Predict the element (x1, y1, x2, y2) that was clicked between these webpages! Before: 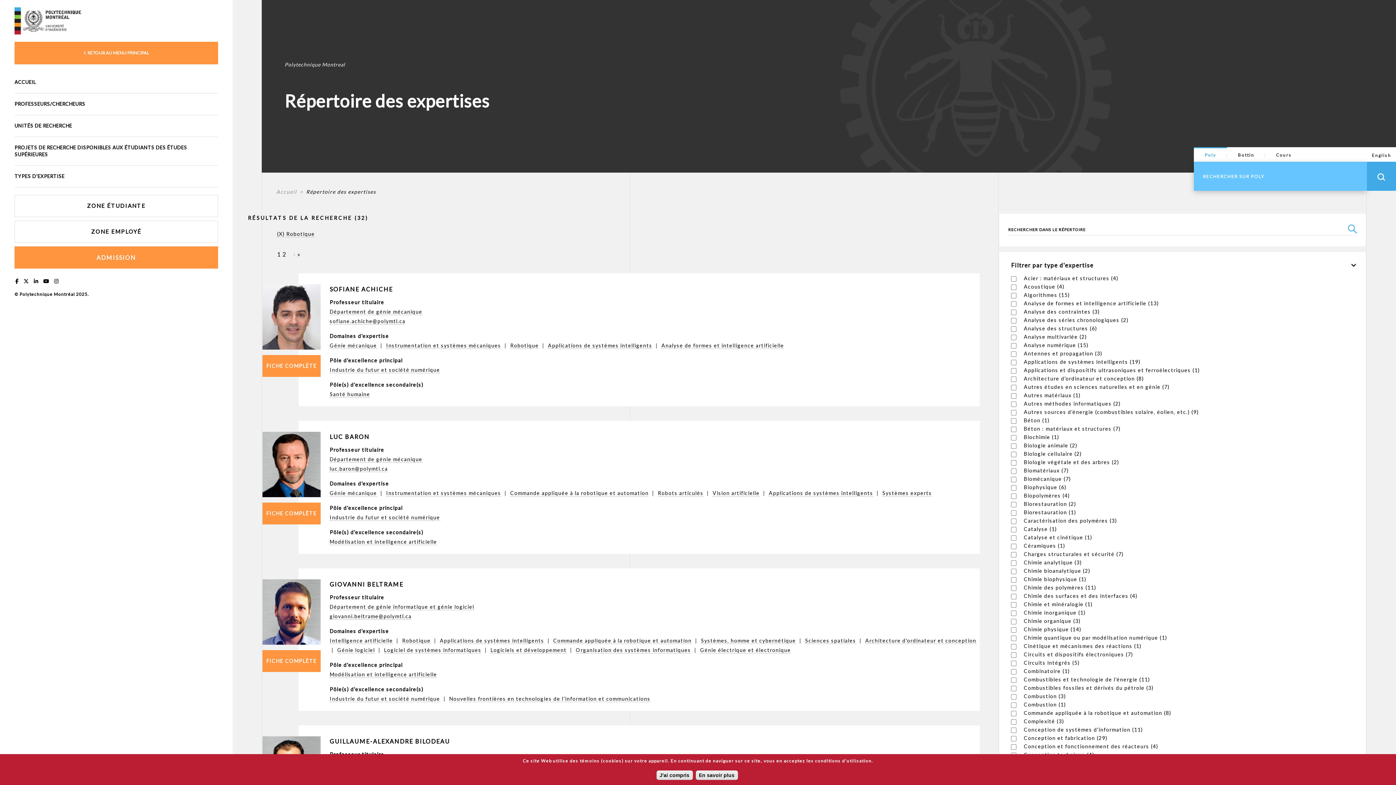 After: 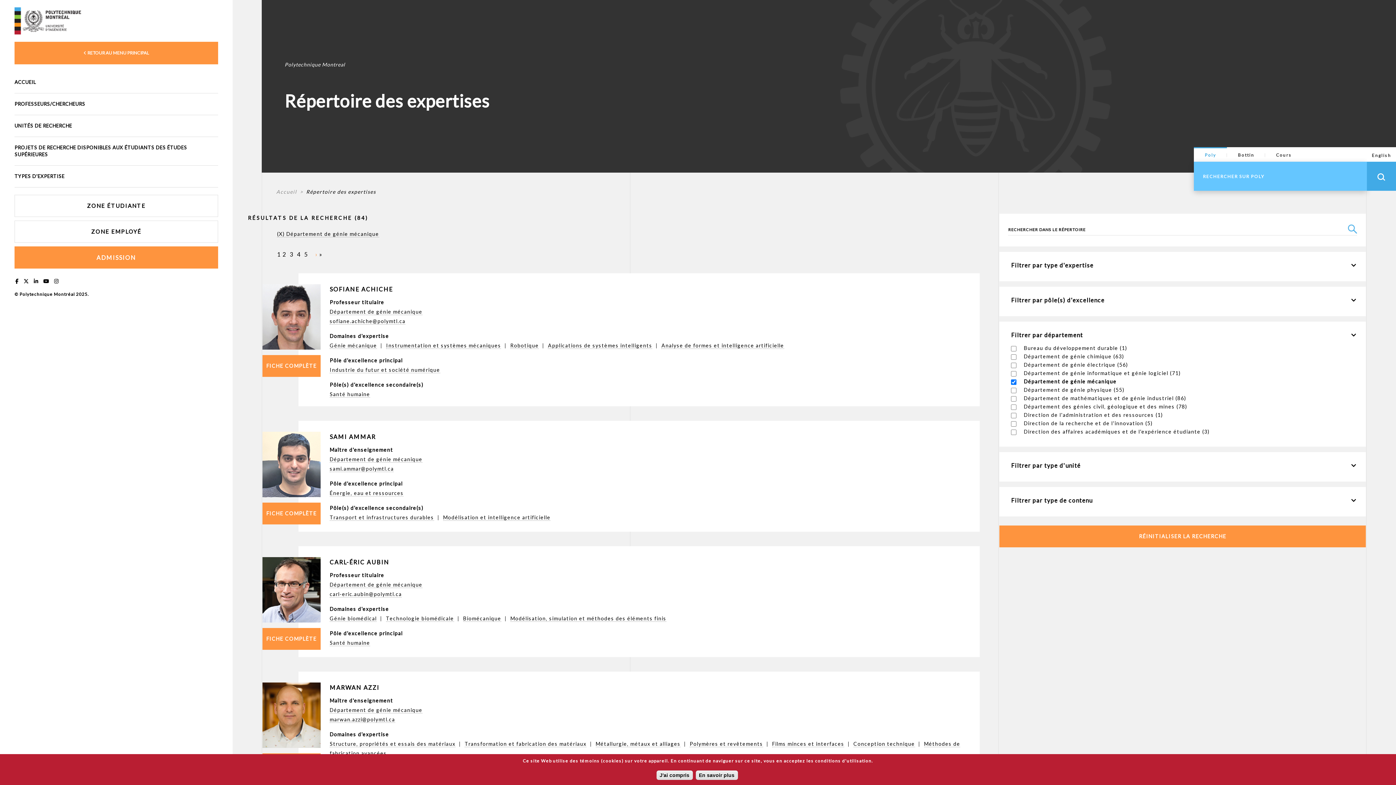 Action: bbox: (329, 456, 422, 462) label: Département de génie mécanique